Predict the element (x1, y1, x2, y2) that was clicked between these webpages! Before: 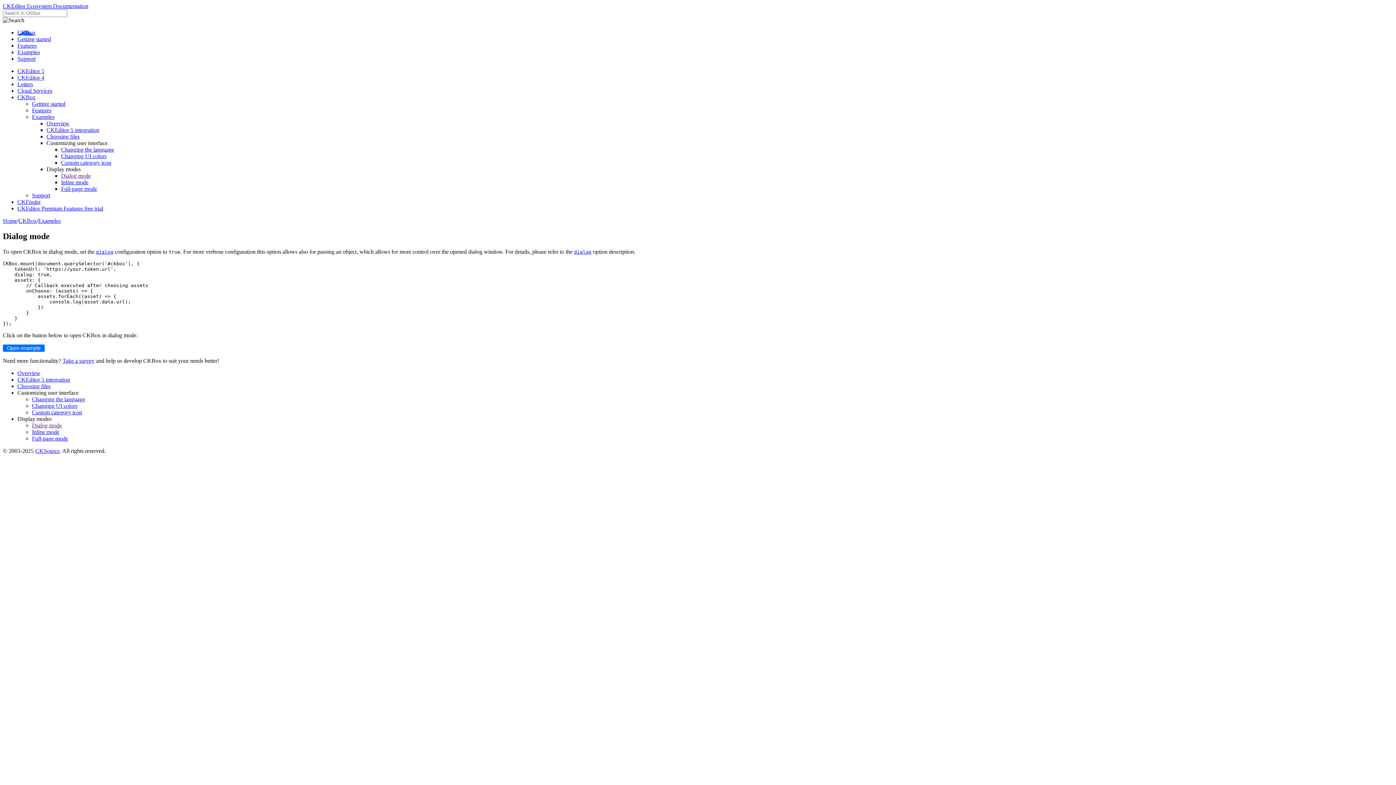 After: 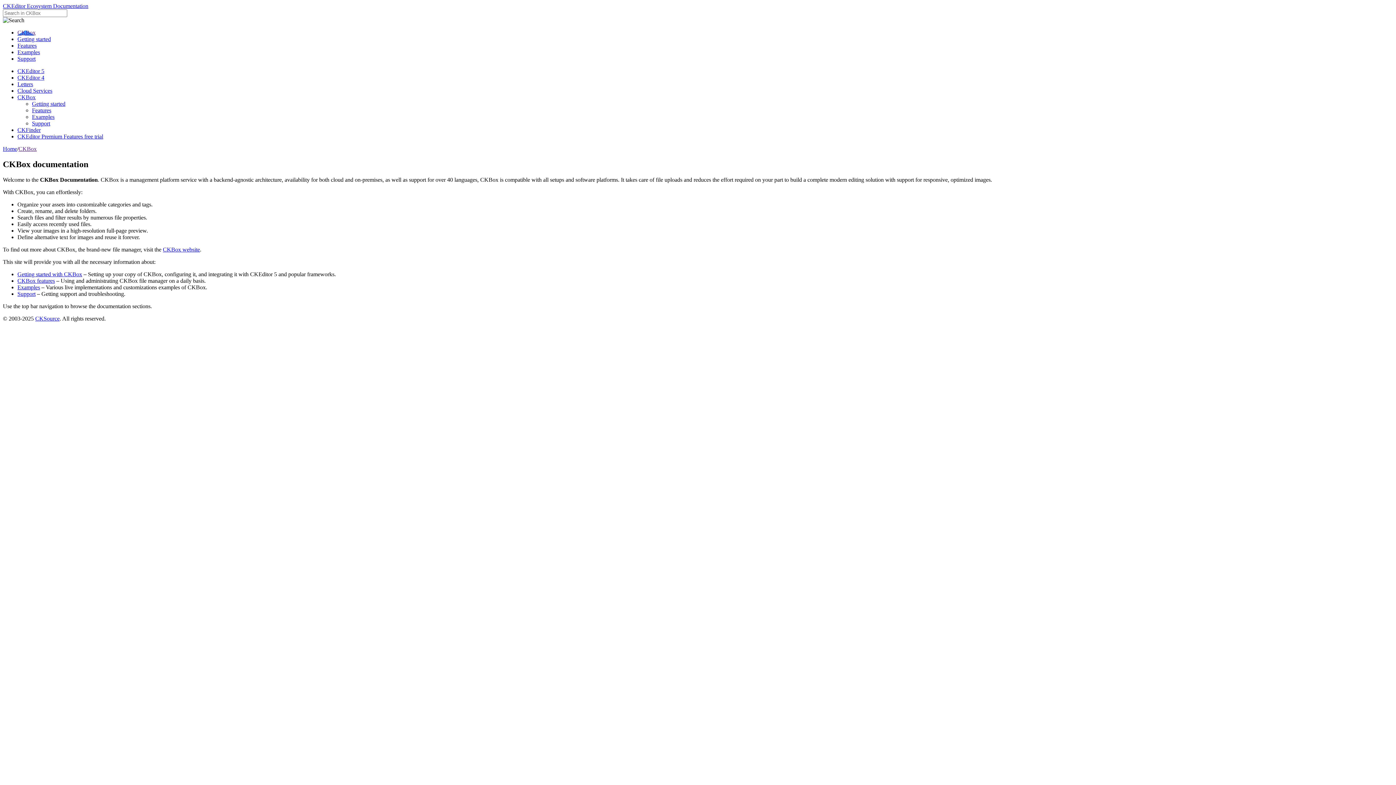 Action: label: CKBox bbox: (17, 29, 35, 35)